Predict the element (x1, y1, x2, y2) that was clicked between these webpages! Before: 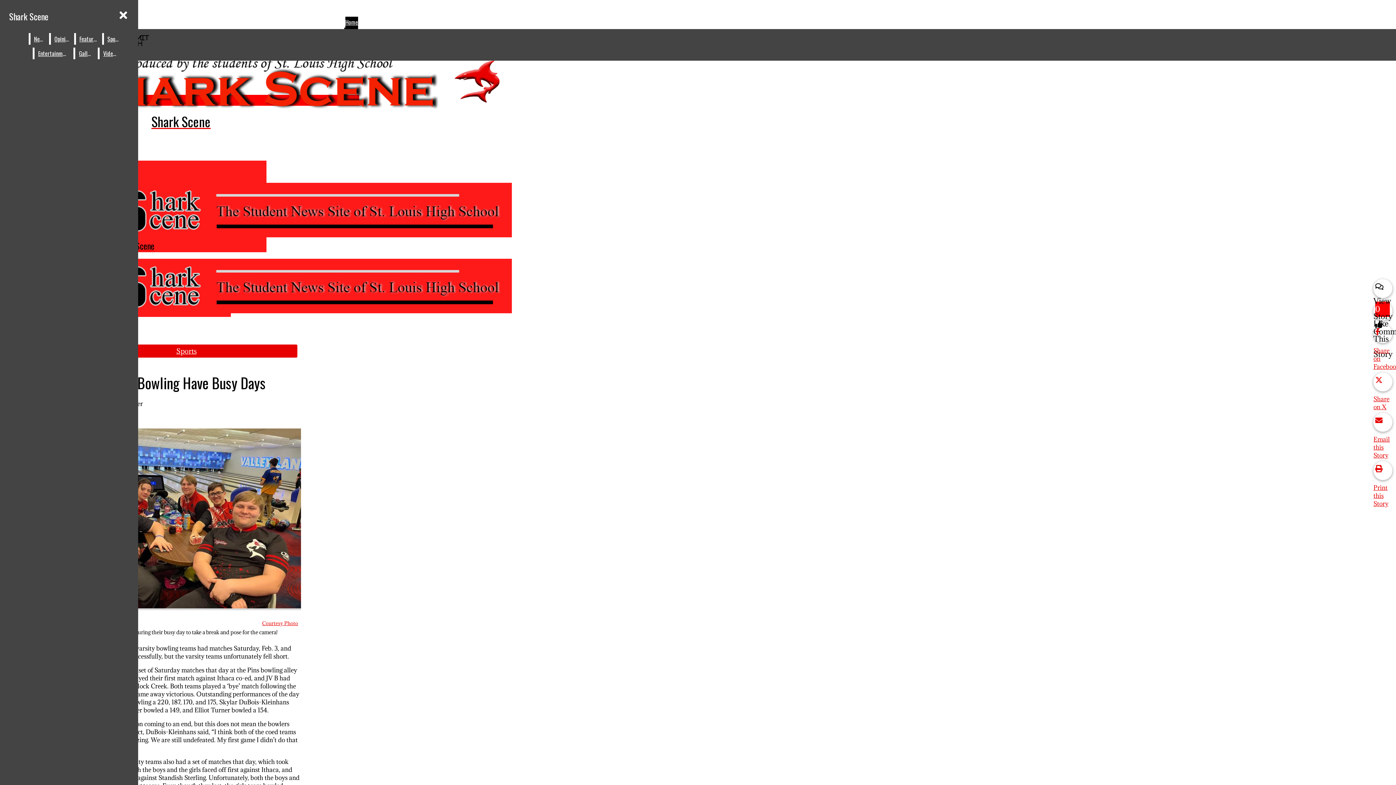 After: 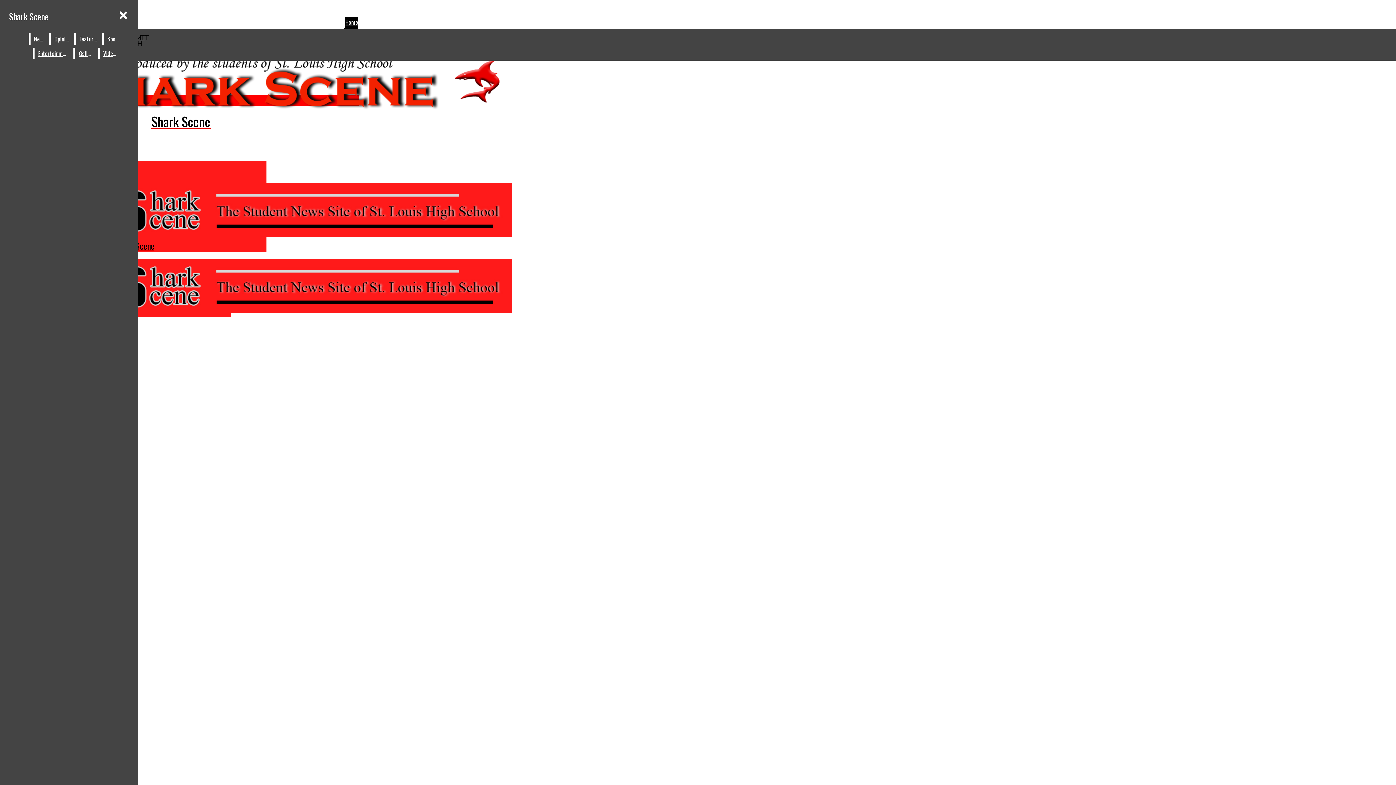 Action: label: Gallery bbox: (75, 47, 96, 59)